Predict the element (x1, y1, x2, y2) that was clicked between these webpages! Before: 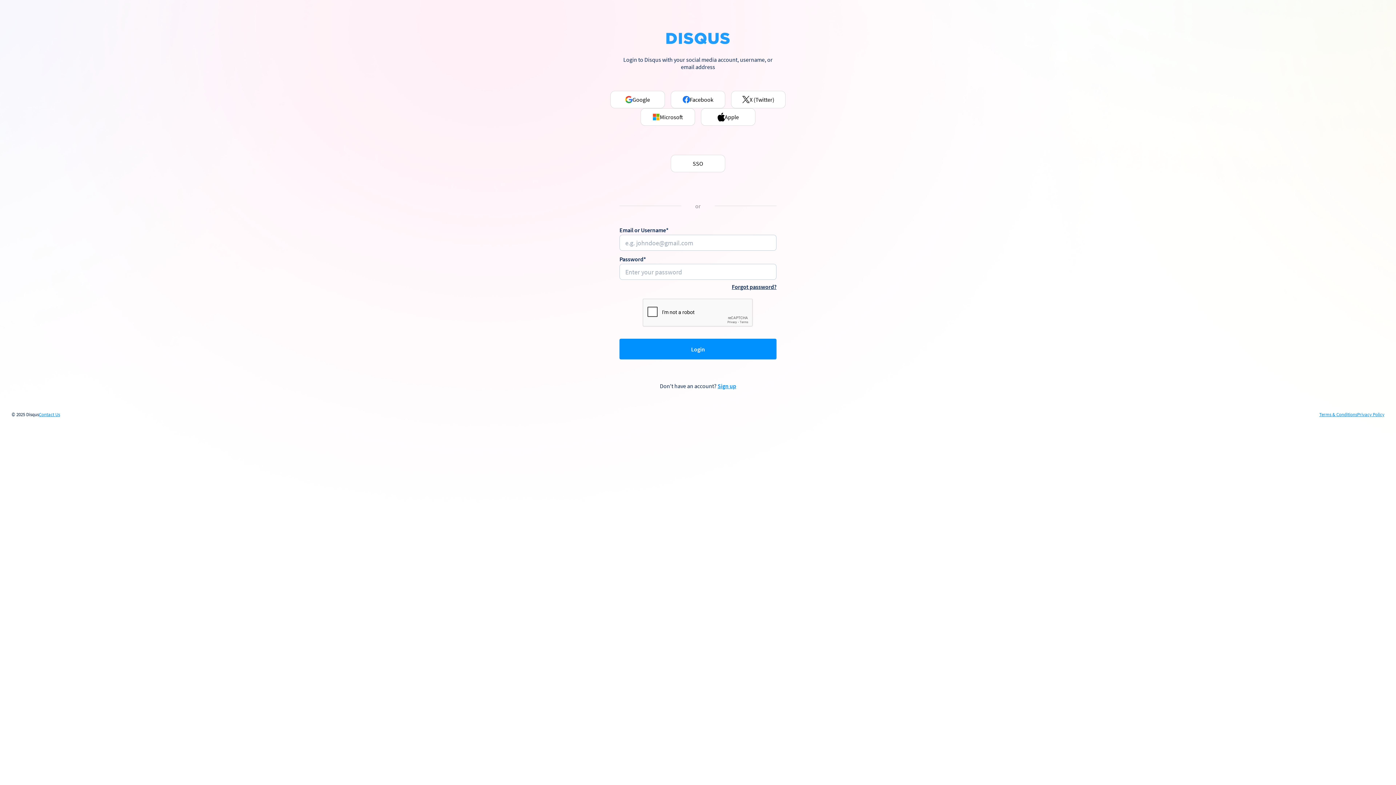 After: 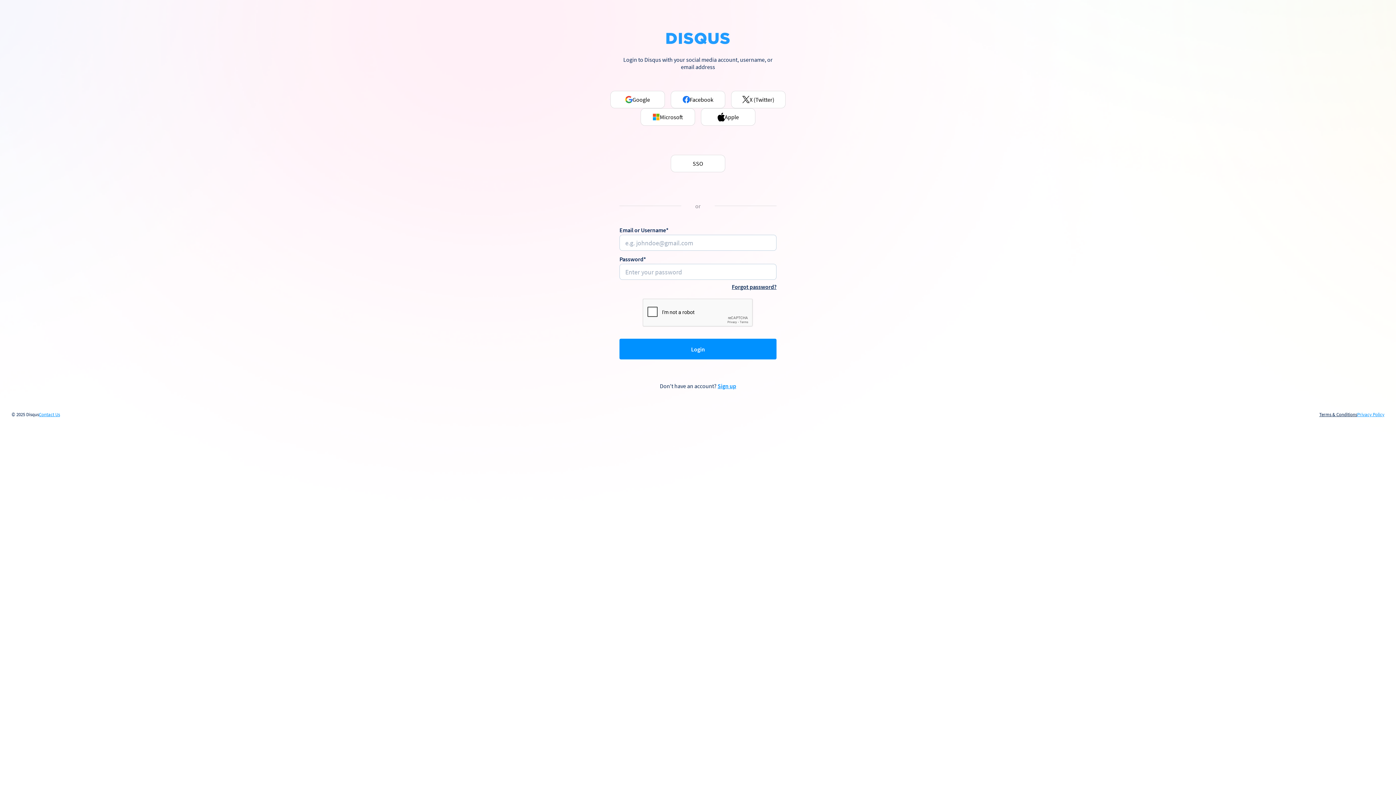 Action: label: Terms & Conditions bbox: (1319, 412, 1357, 417)